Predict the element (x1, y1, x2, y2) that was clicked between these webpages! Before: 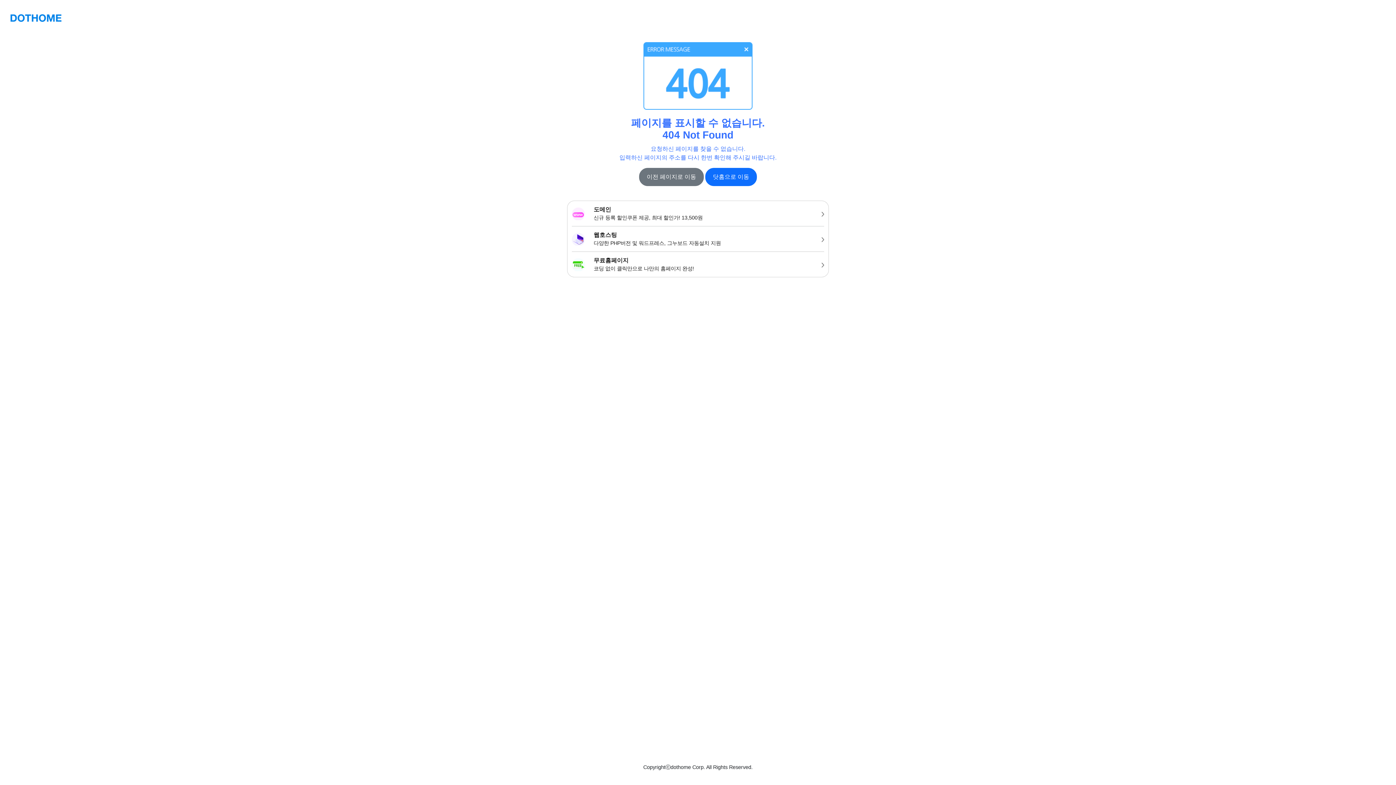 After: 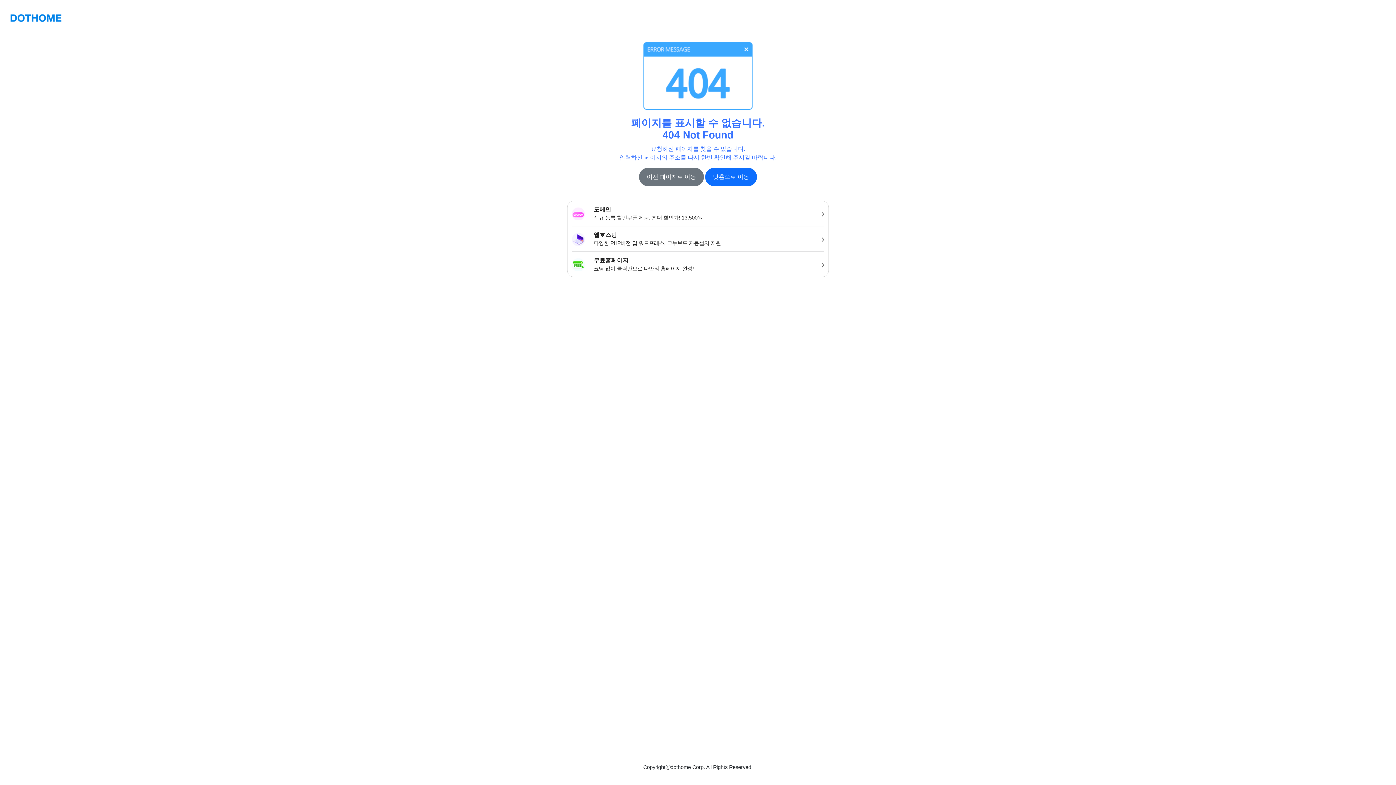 Action: bbox: (567, 252, 828, 277) label: 무료홈페이지
코딩 없이 클릭만으로 나만의 홈페이지 완성!